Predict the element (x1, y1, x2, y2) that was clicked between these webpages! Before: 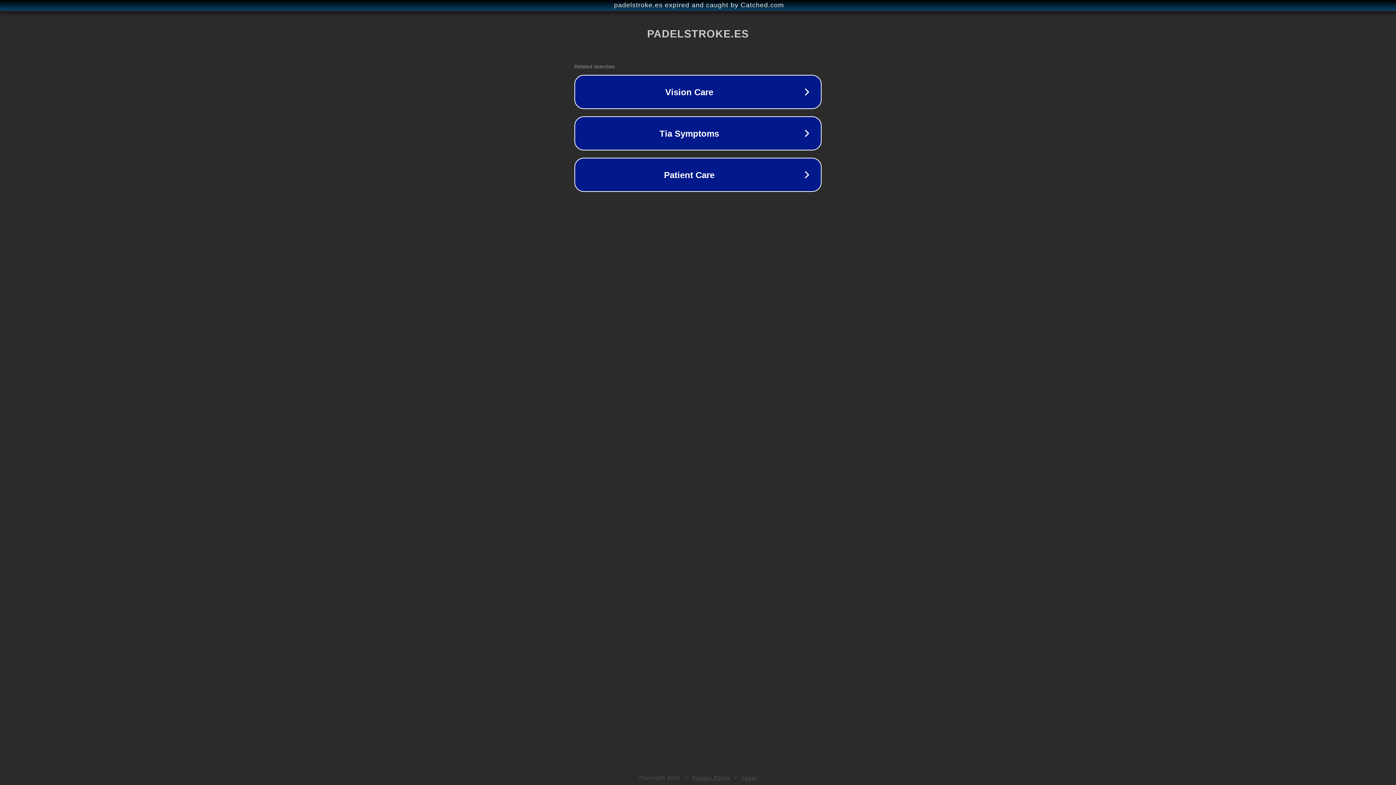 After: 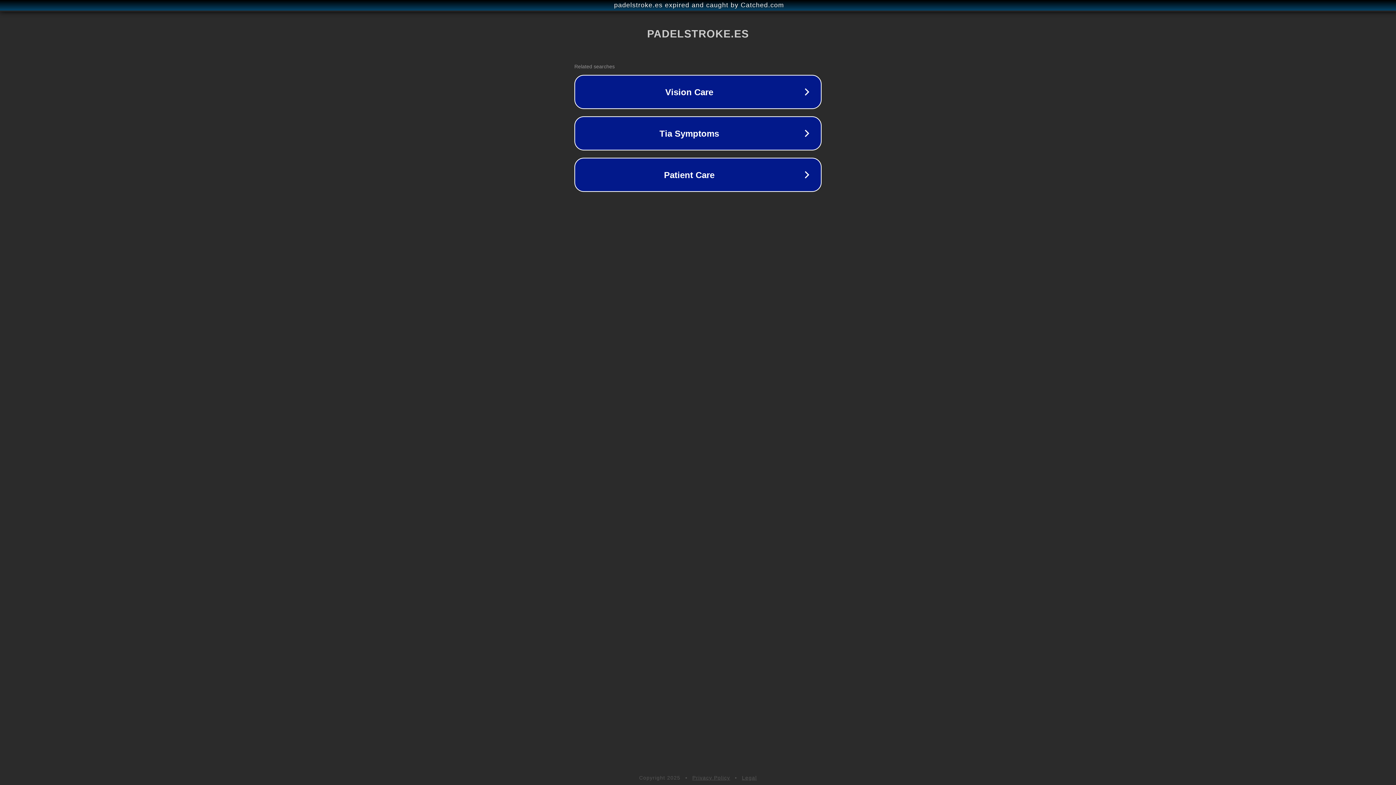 Action: bbox: (692, 775, 730, 781) label: Privacy Policy